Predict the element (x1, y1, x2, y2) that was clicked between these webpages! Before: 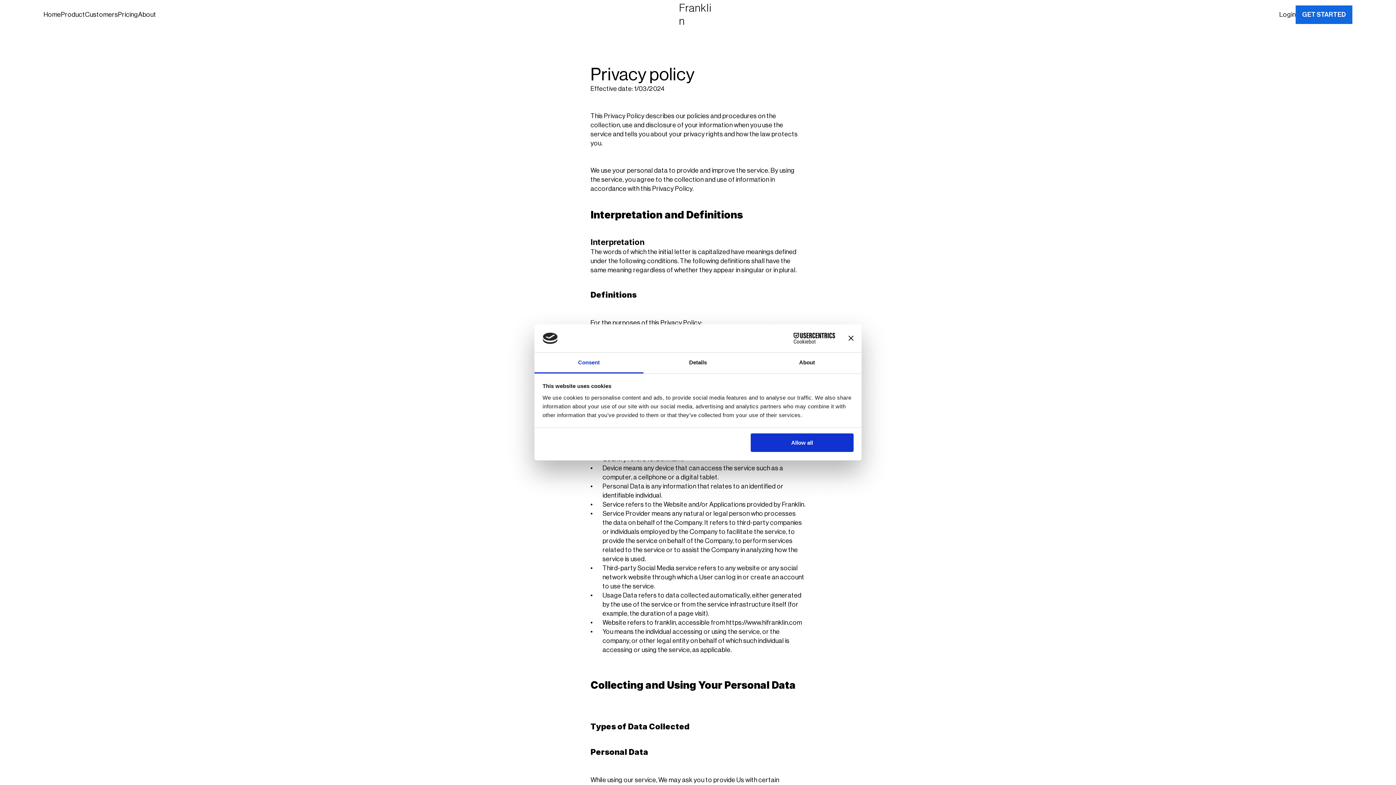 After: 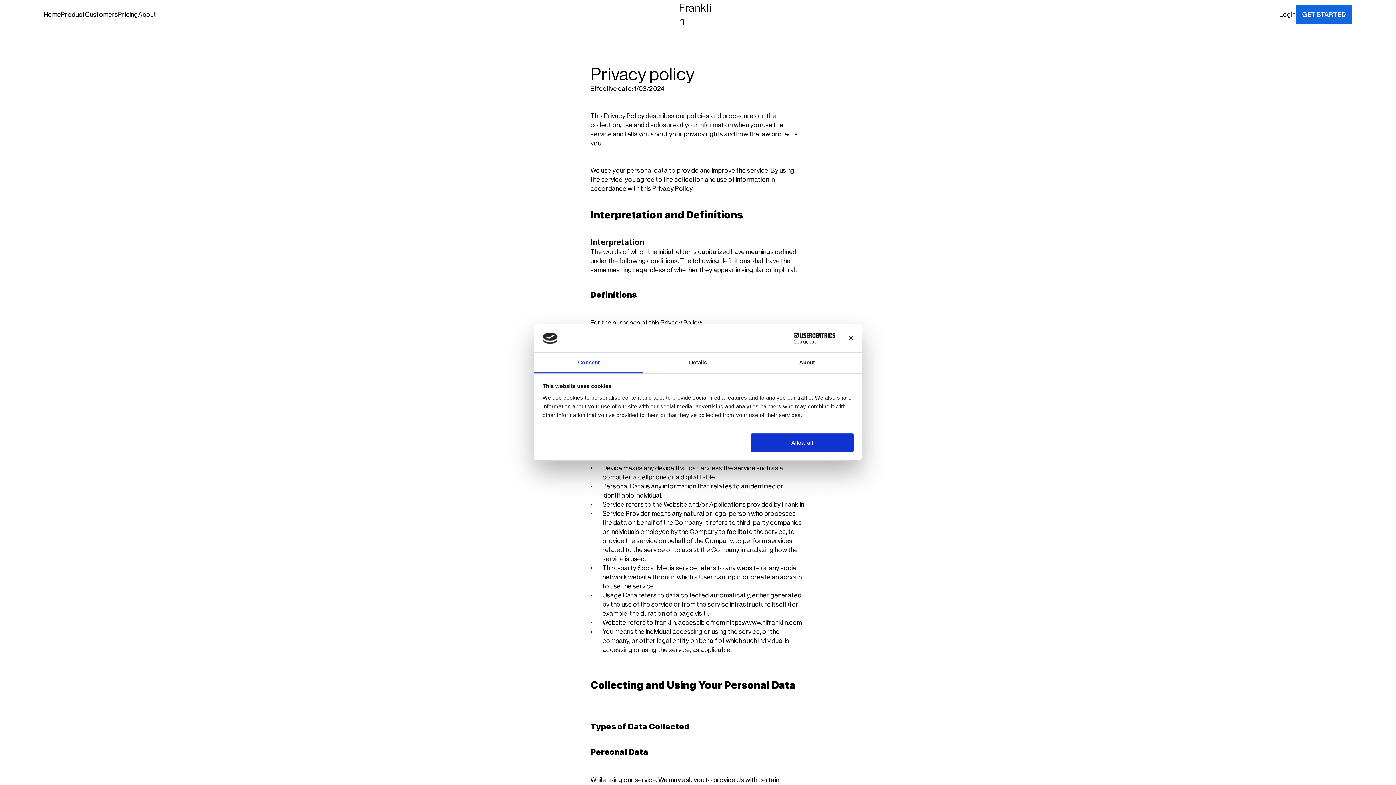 Action: label: Consent bbox: (534, 352, 643, 373)